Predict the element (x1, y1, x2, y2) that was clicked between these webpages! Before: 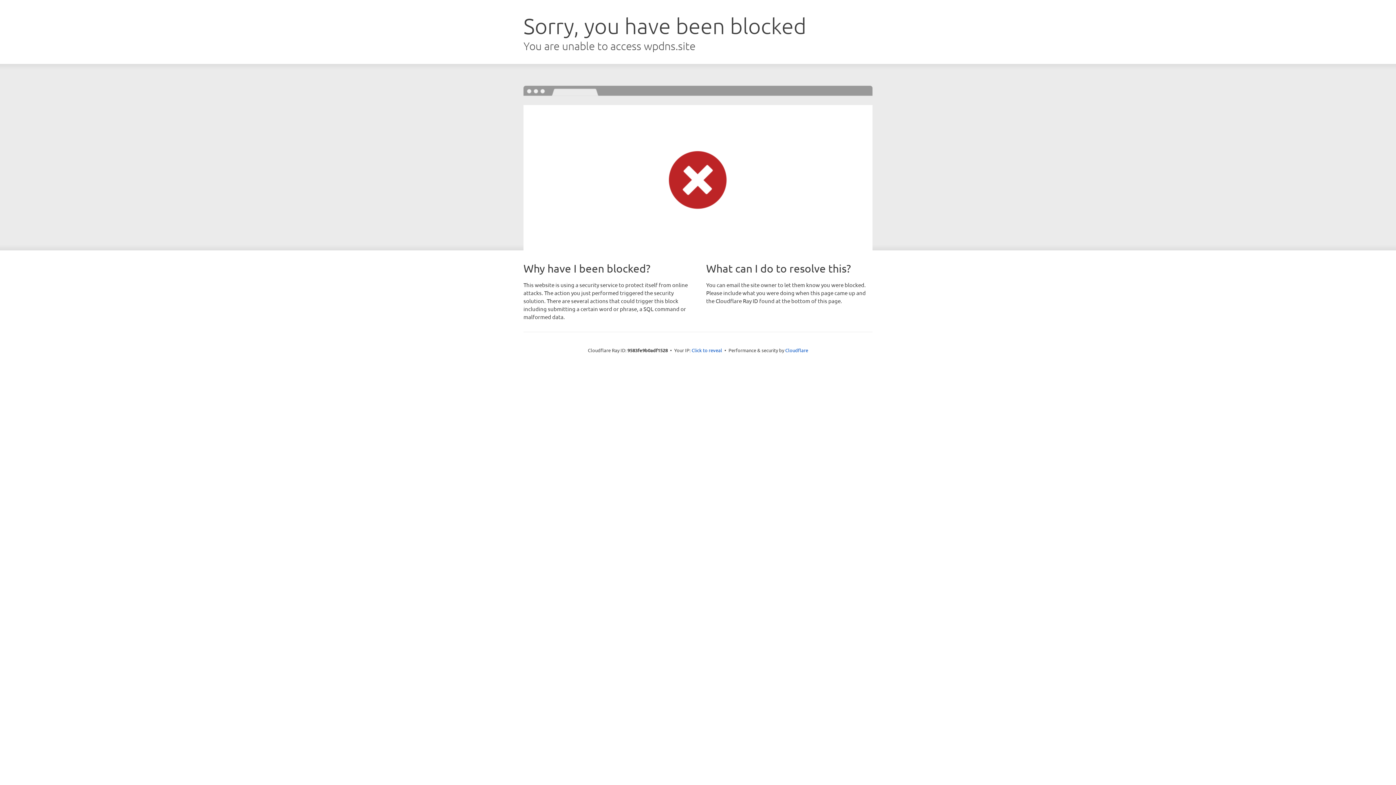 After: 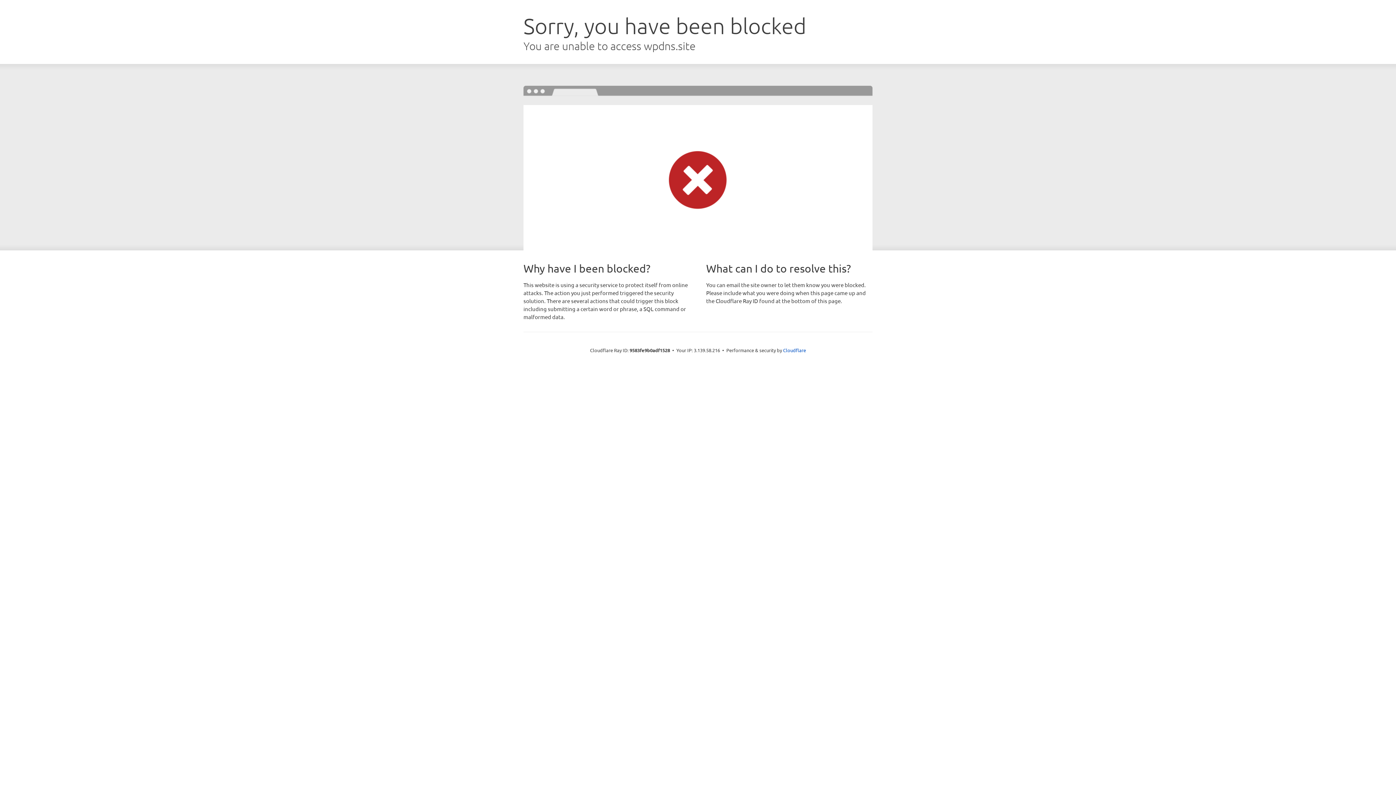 Action: bbox: (691, 346, 722, 353) label: Click to reveal